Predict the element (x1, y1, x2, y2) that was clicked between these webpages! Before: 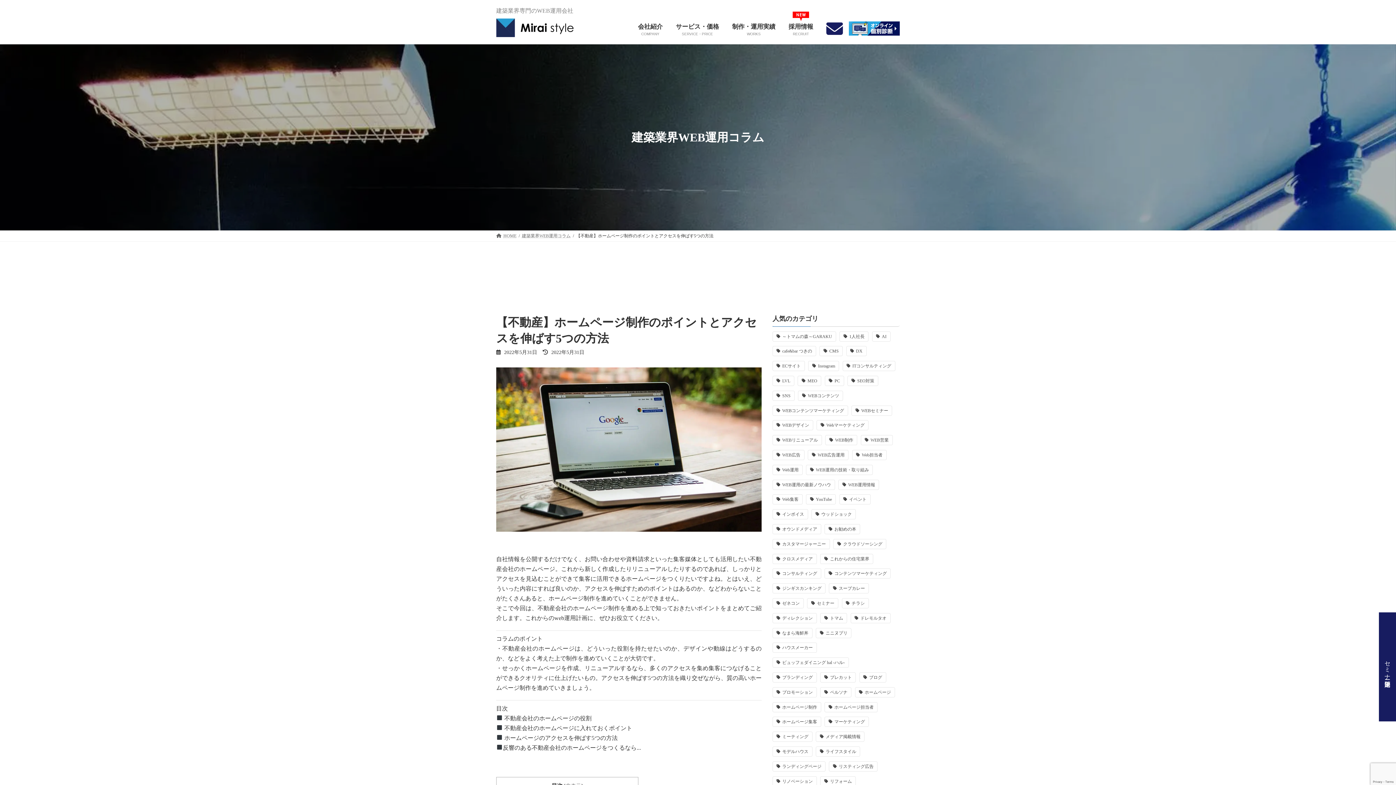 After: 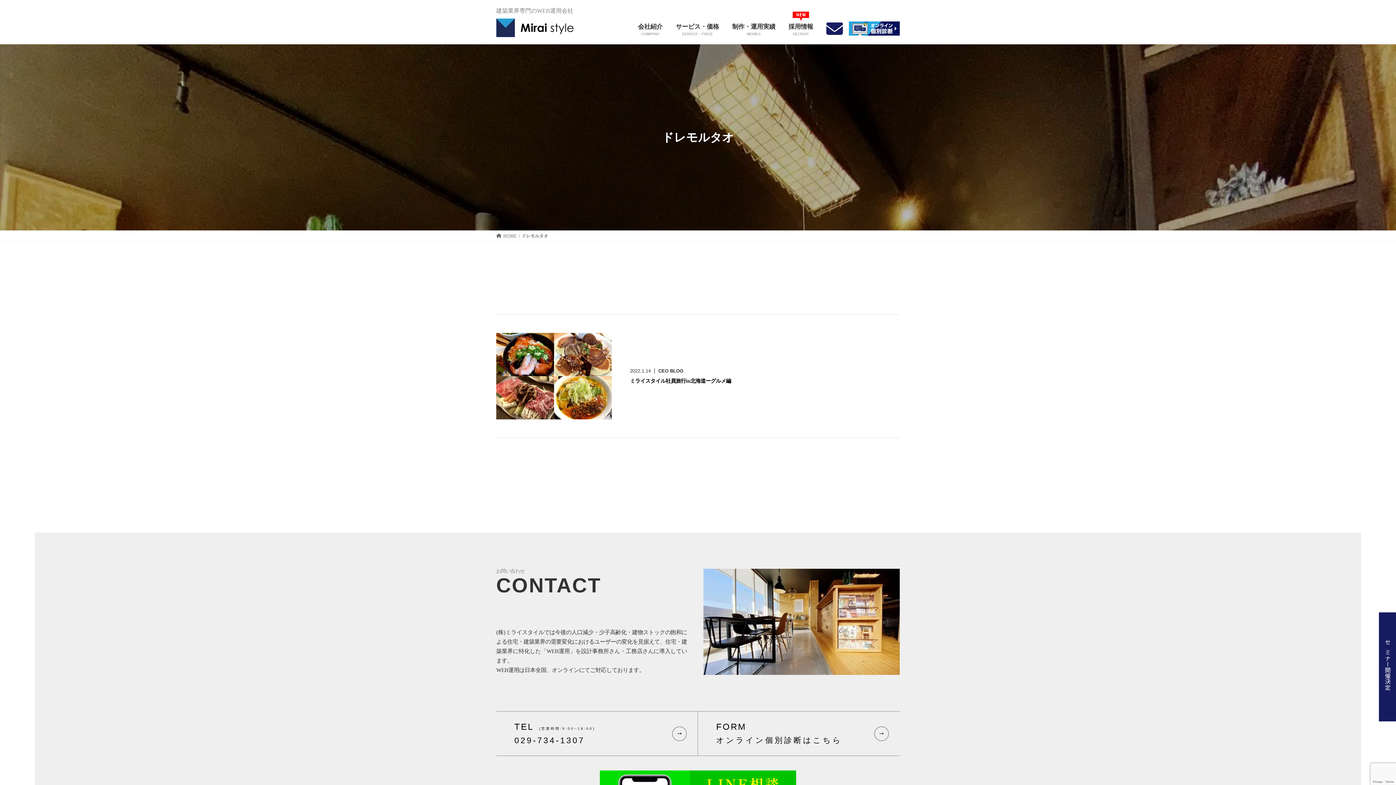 Action: bbox: (850, 613, 890, 623) label: ドレモルタオ